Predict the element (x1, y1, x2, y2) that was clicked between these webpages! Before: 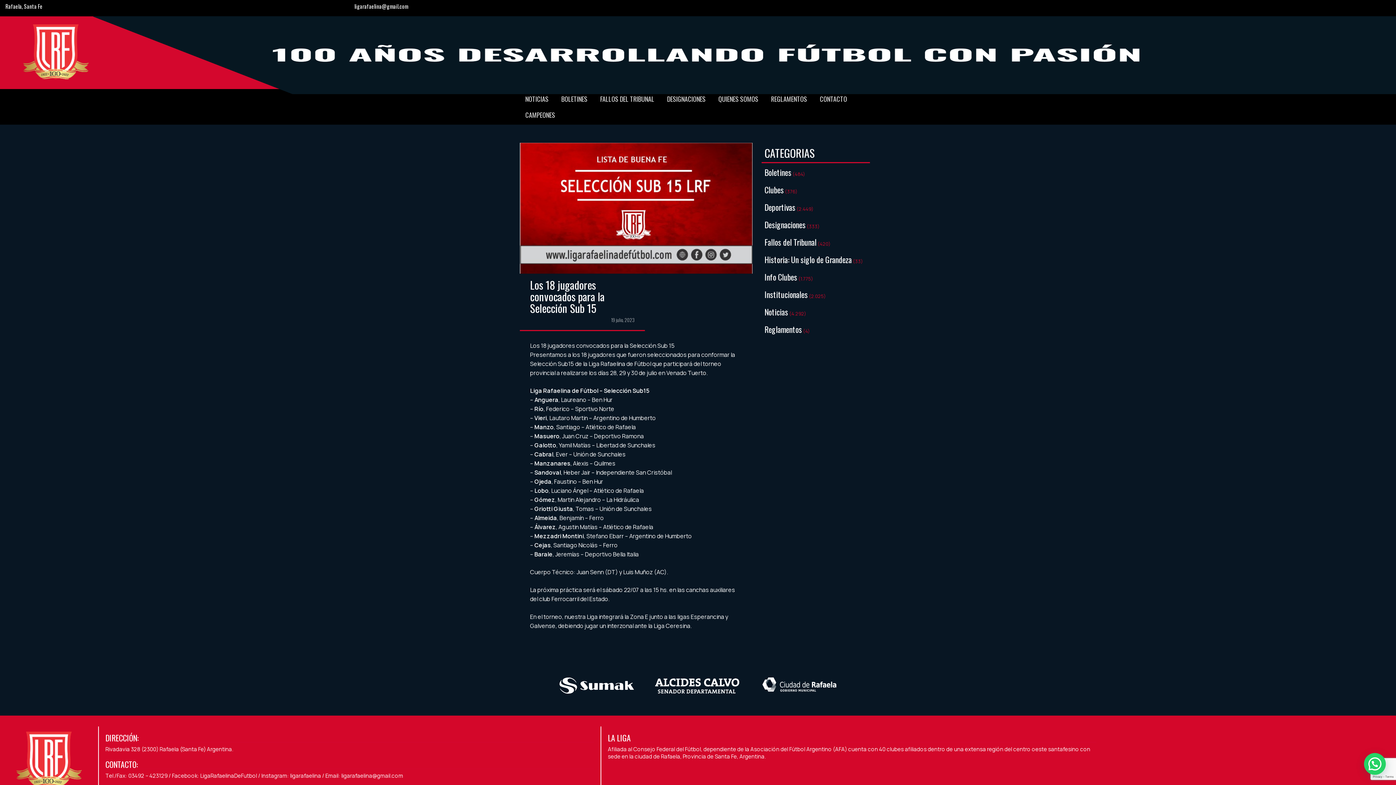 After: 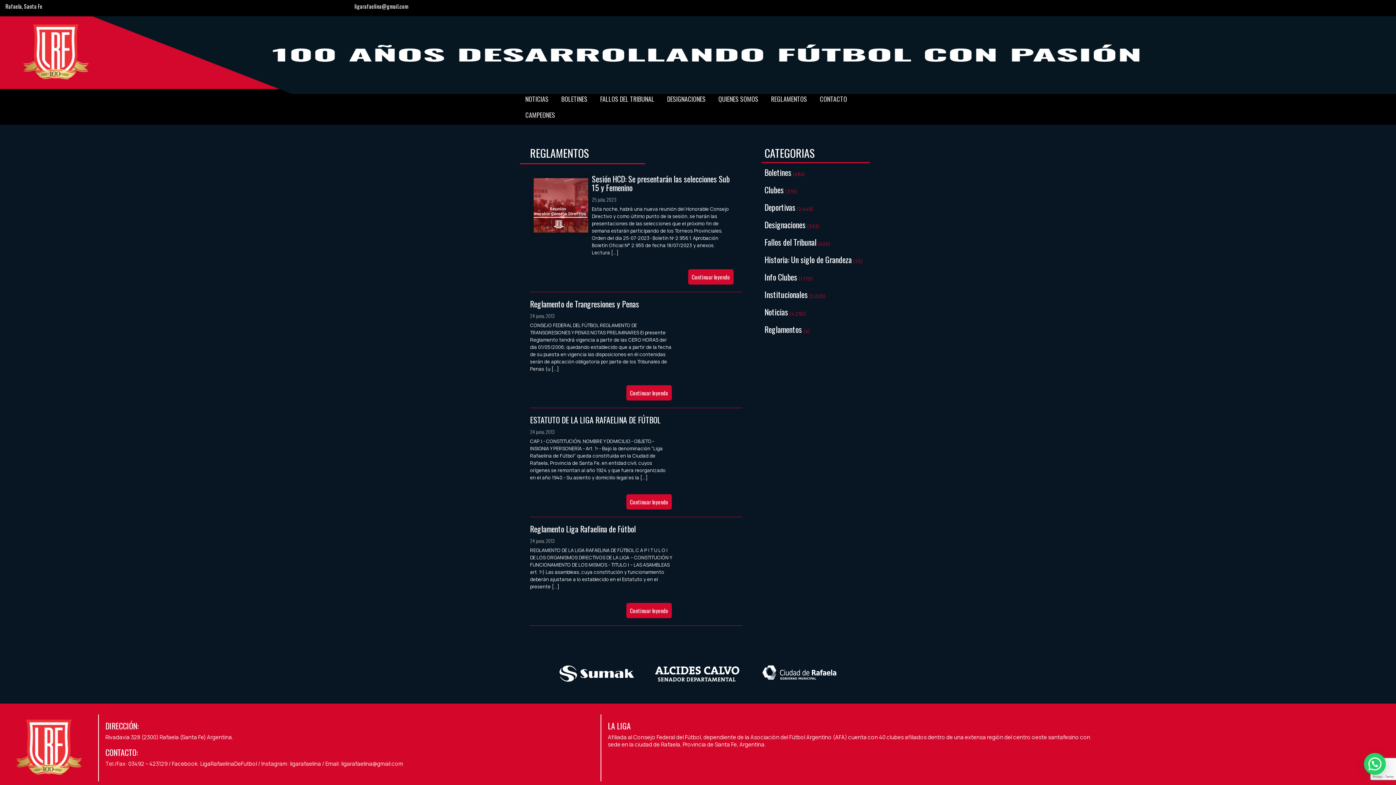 Action: label: Reglamentos bbox: (764, 323, 802, 335)